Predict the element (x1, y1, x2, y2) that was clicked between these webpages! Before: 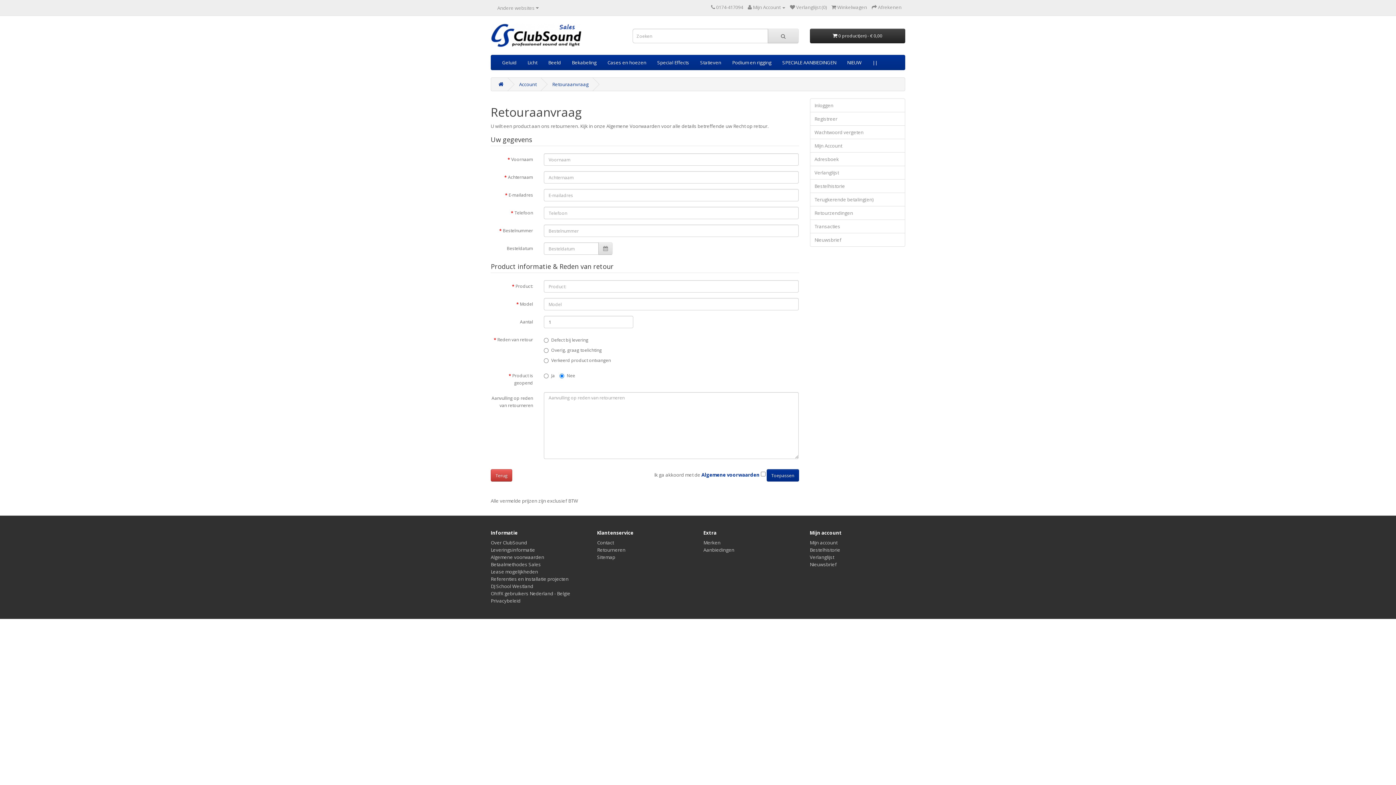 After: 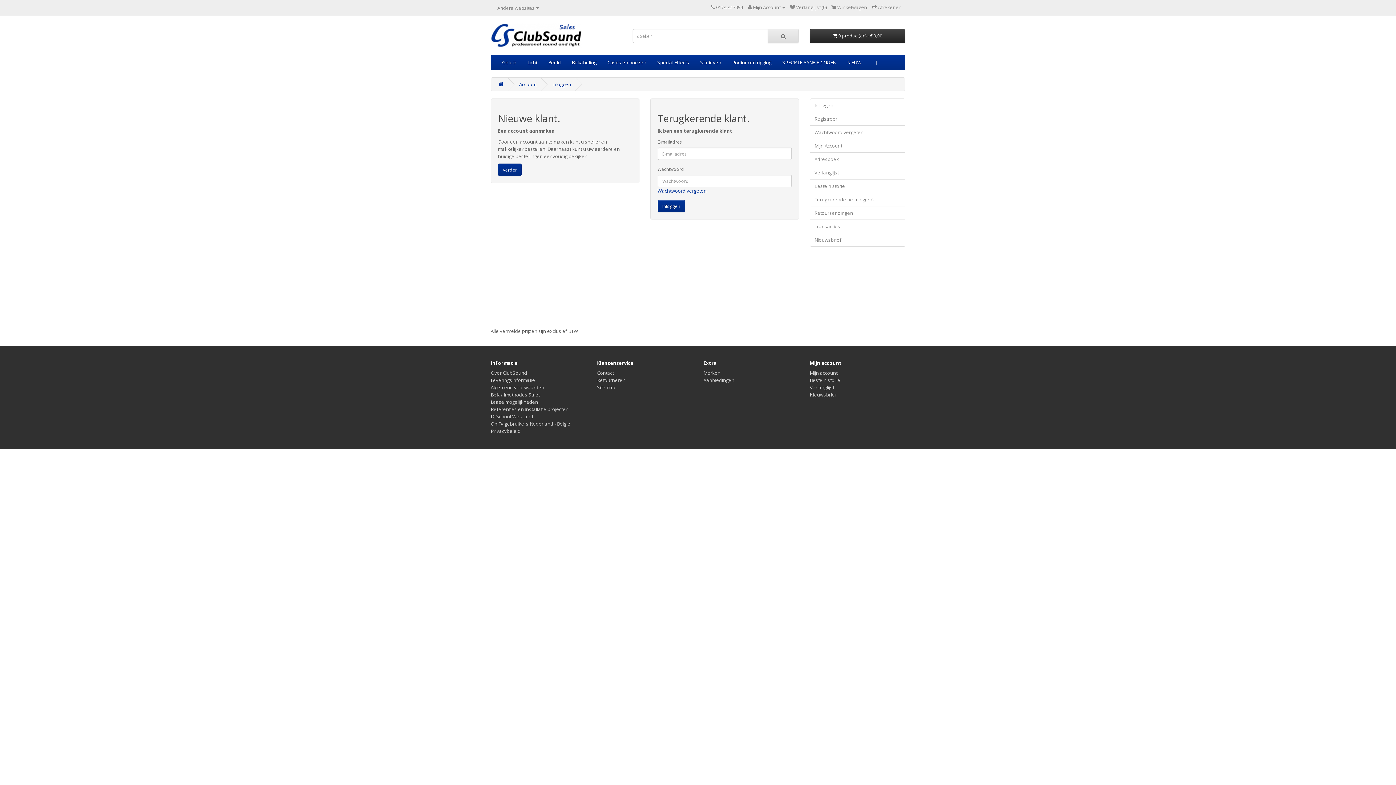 Action: bbox: (810, 233, 905, 246) label: Nieuwsbrief